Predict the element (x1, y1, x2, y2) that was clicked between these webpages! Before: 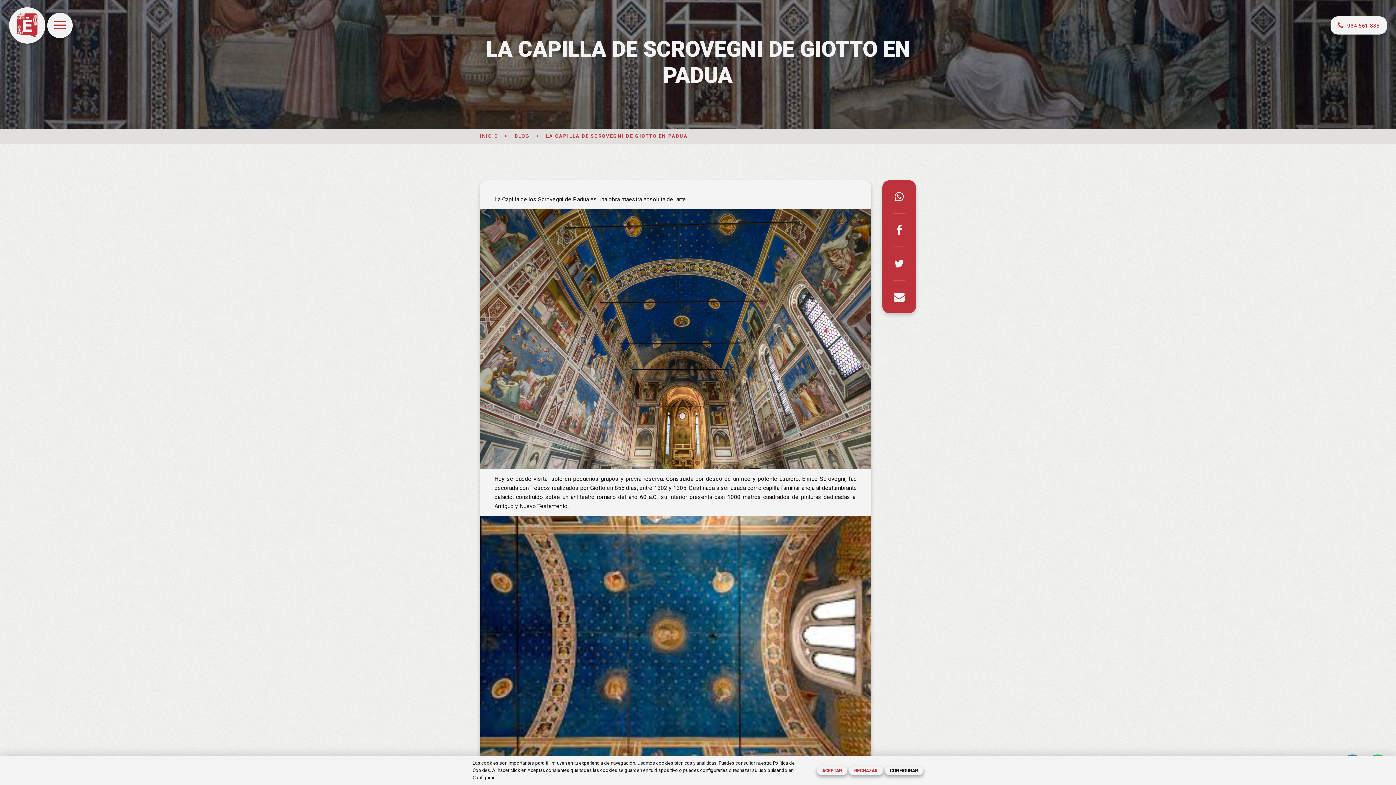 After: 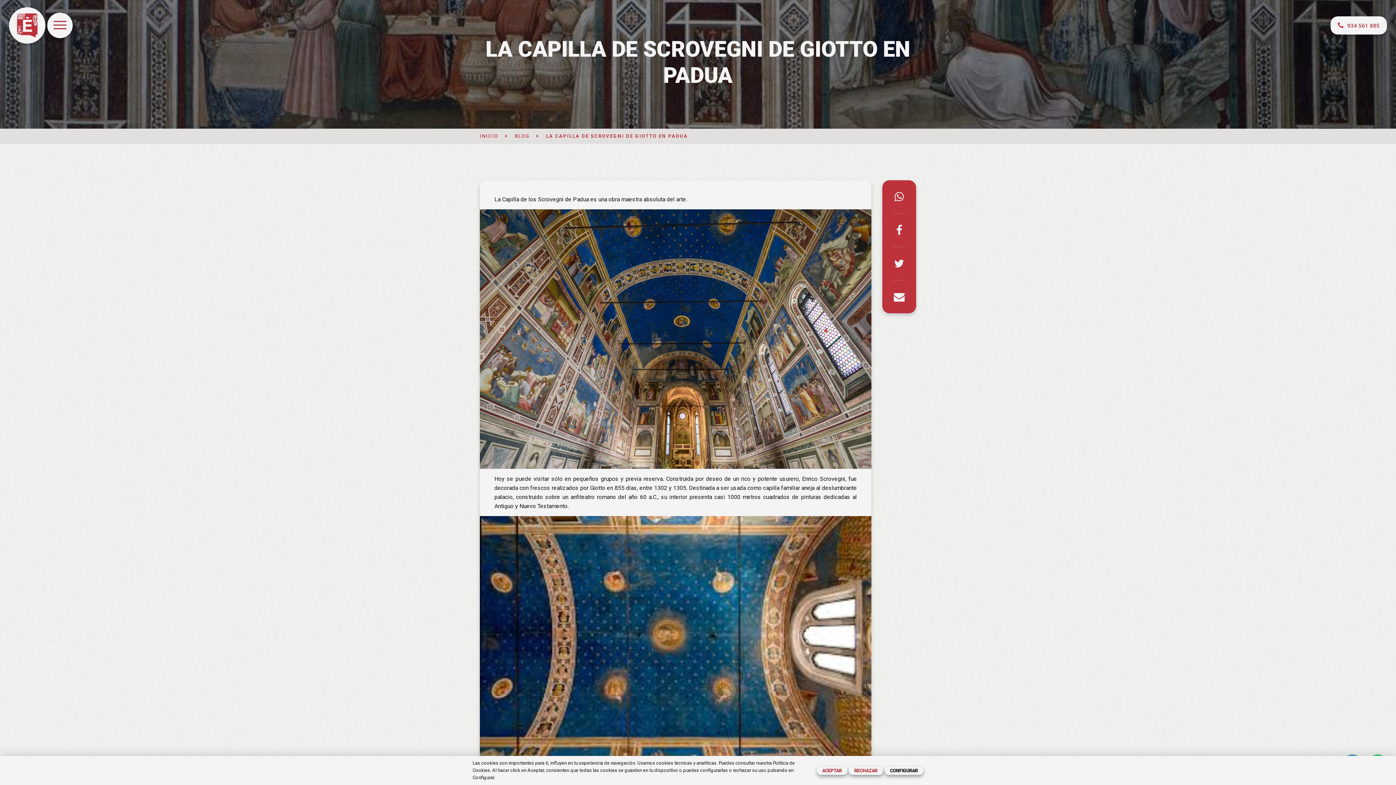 Action: label: 934 561 885 bbox: (1330, 21, 1387, 28)